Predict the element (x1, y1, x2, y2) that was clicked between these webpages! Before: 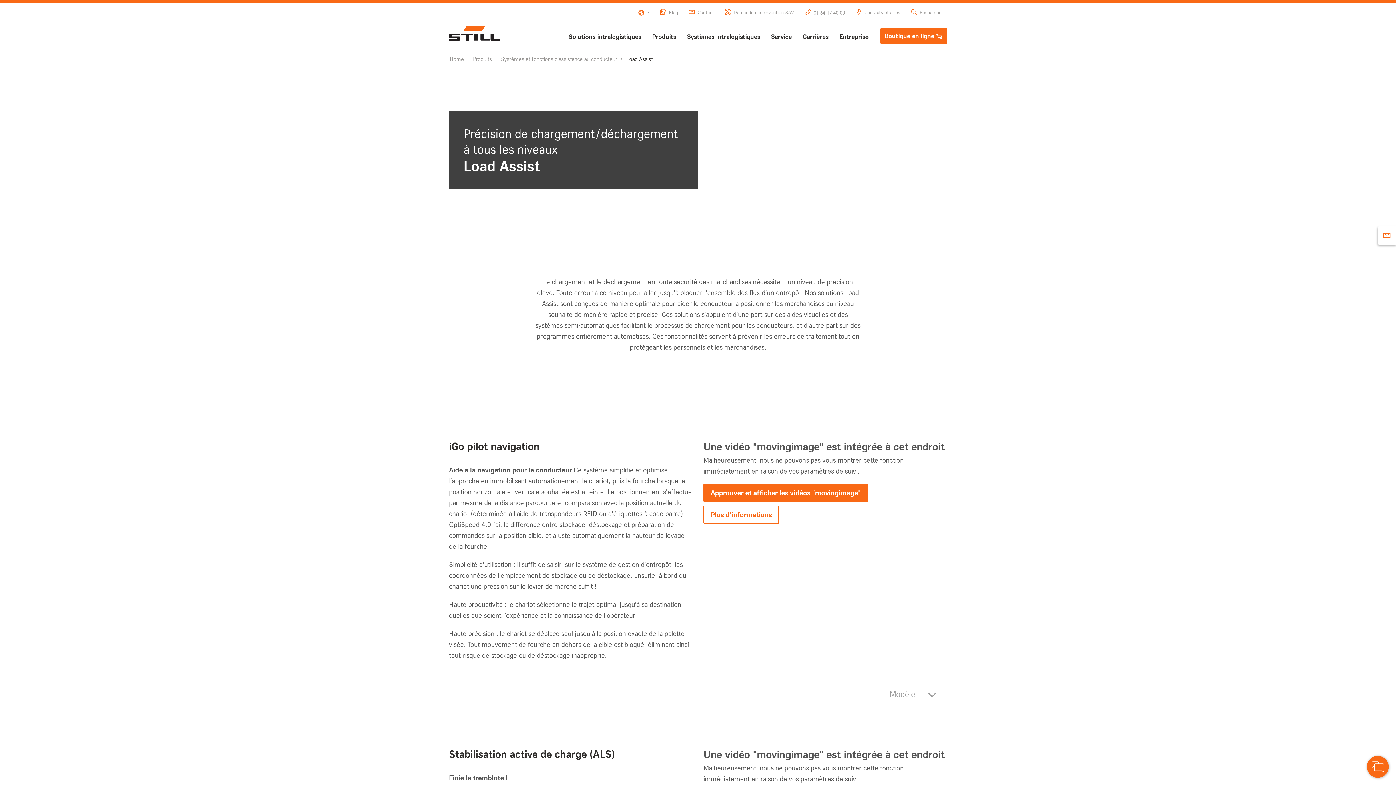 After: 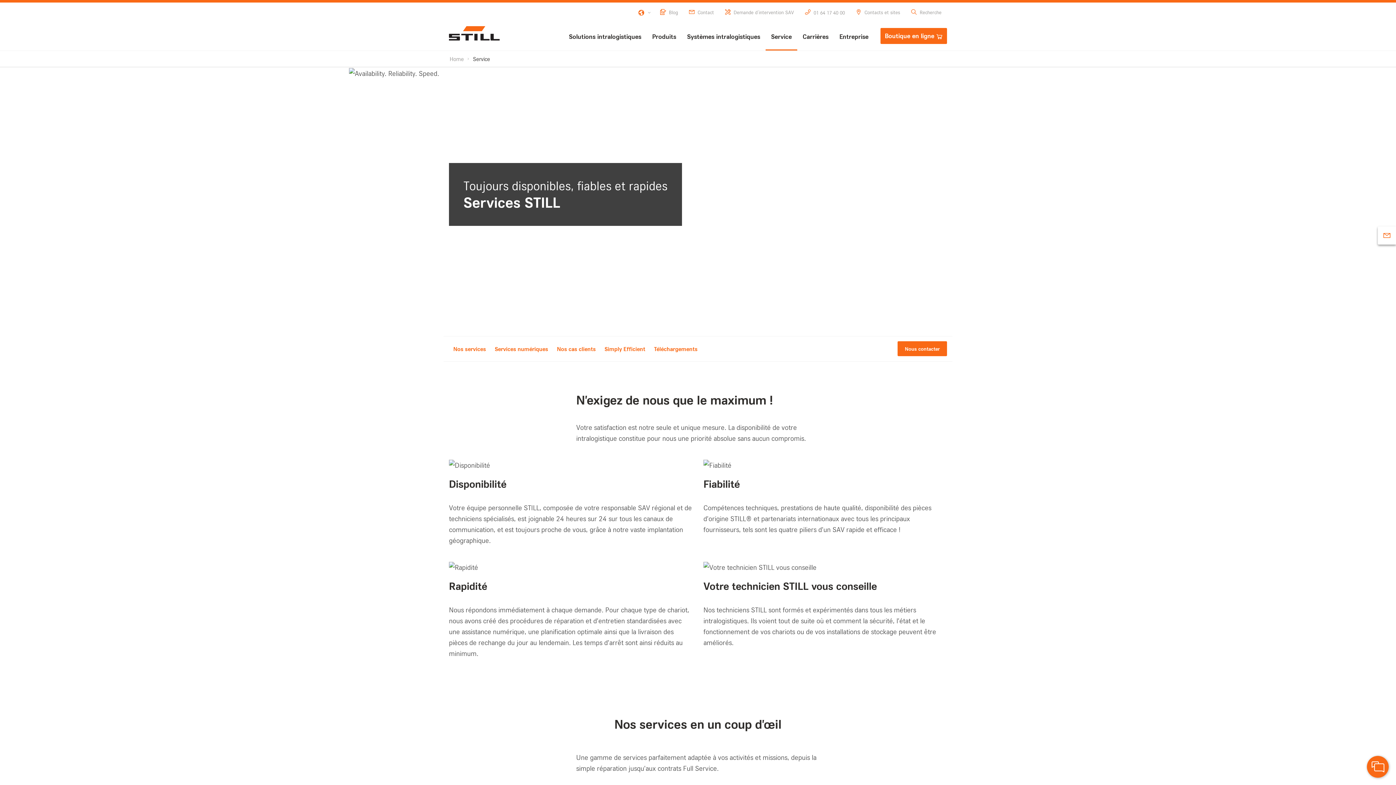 Action: label: Service bbox: (765, 21, 797, 50)